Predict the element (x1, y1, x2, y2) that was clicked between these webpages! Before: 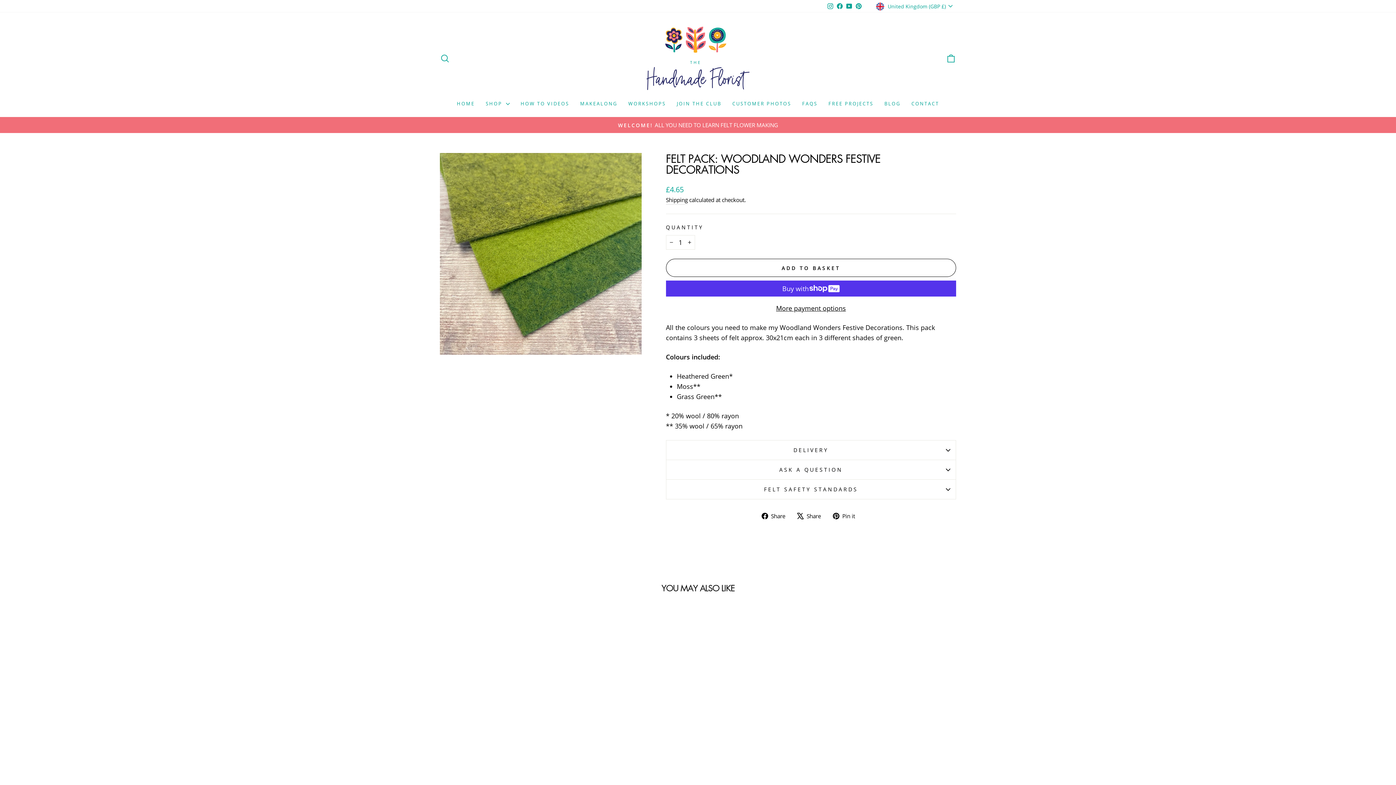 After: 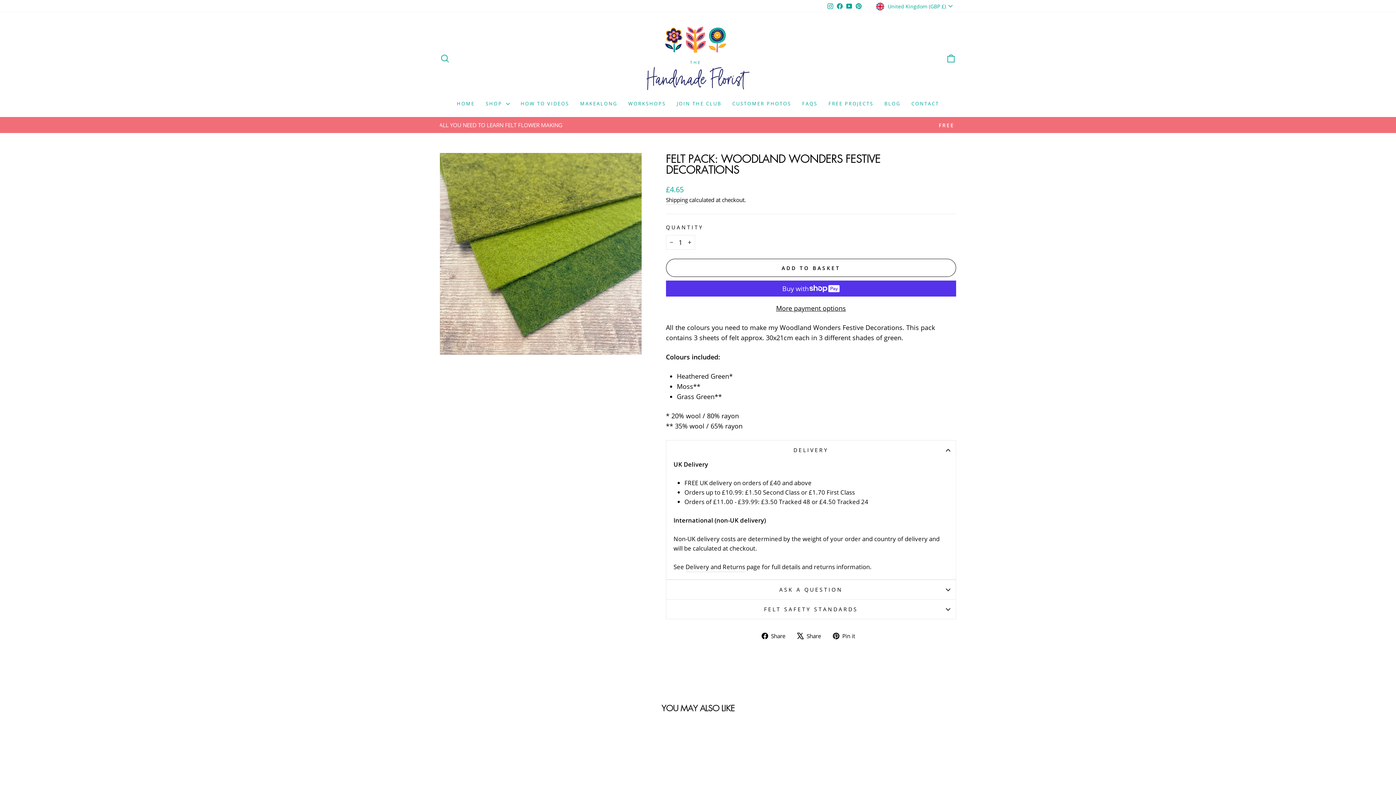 Action: label: DELIVERY bbox: (666, 440, 956, 460)